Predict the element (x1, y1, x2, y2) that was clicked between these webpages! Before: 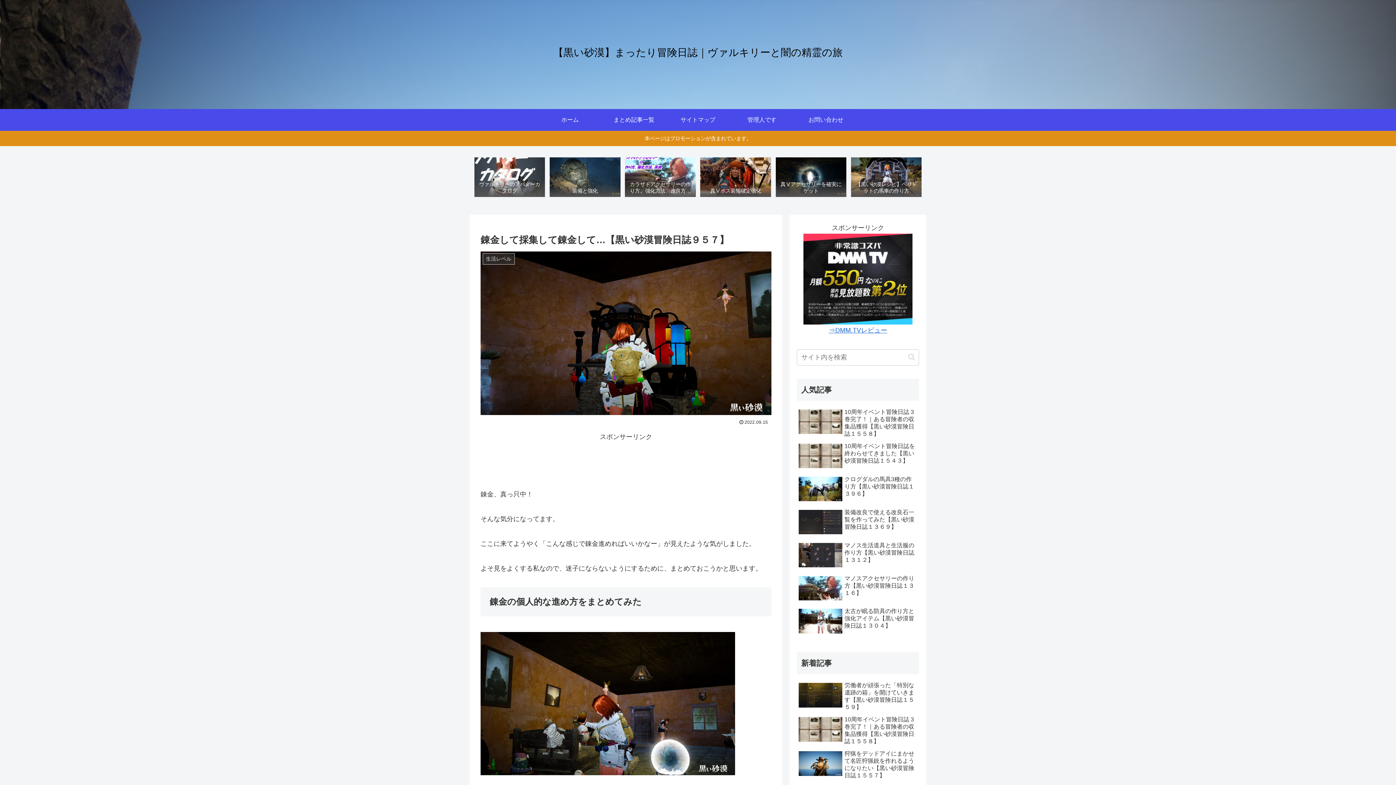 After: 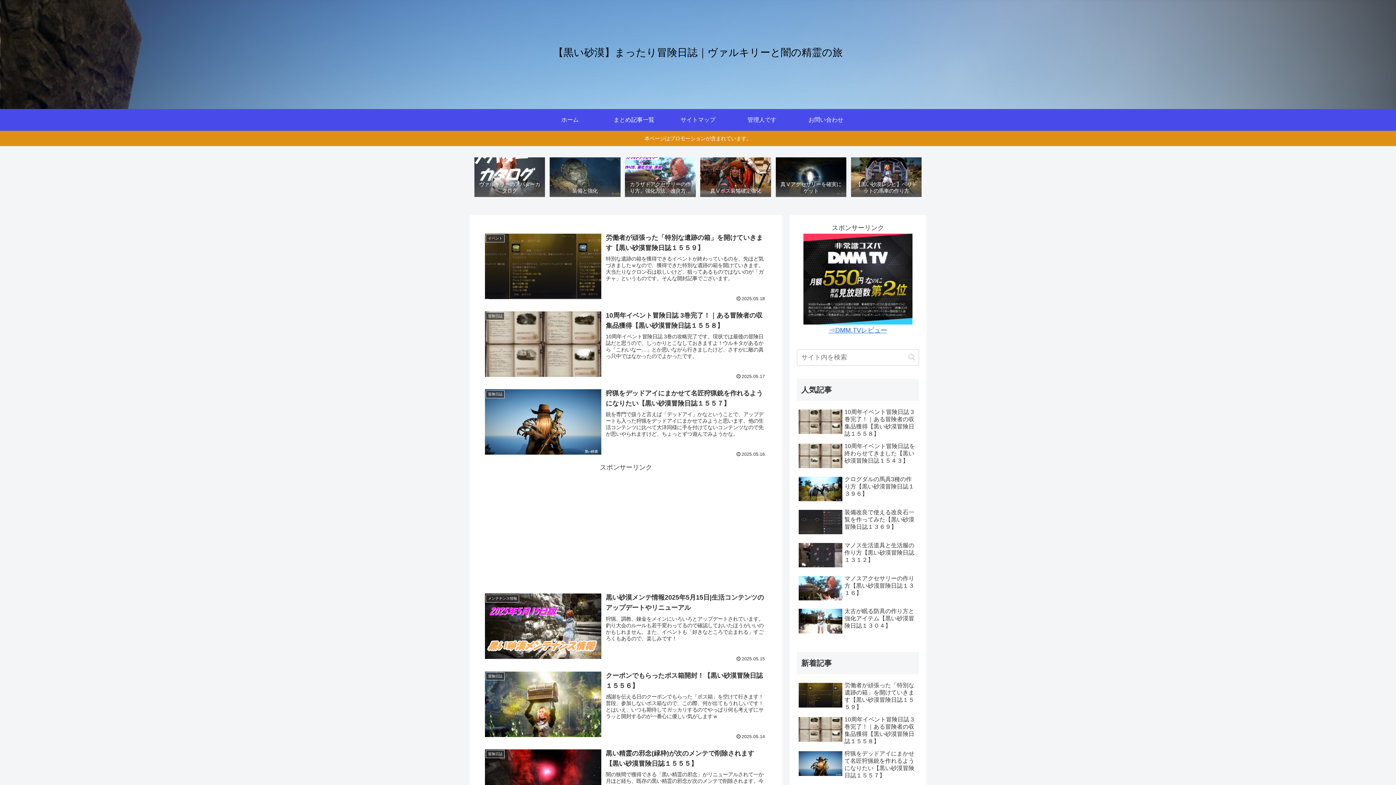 Action: label: ホーム bbox: (538, 109, 602, 130)